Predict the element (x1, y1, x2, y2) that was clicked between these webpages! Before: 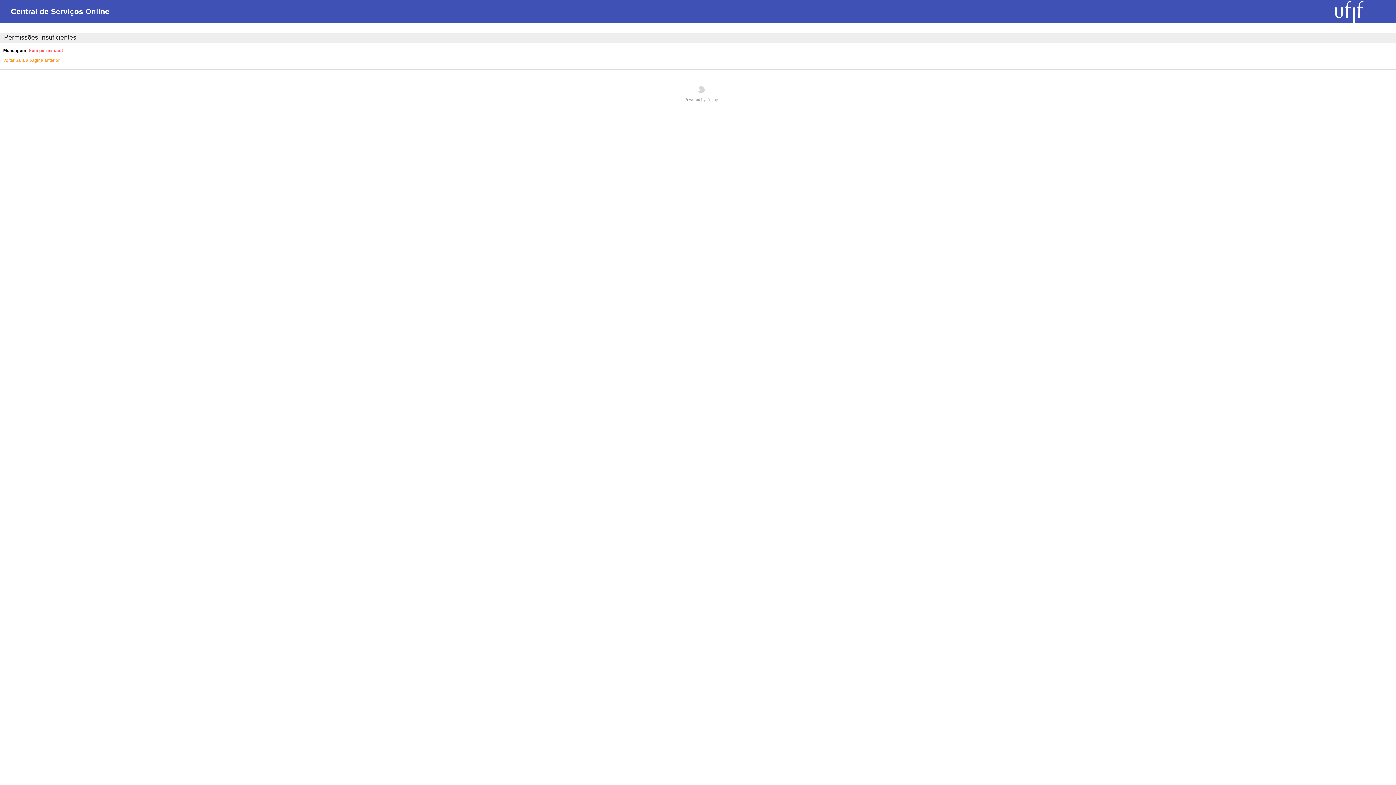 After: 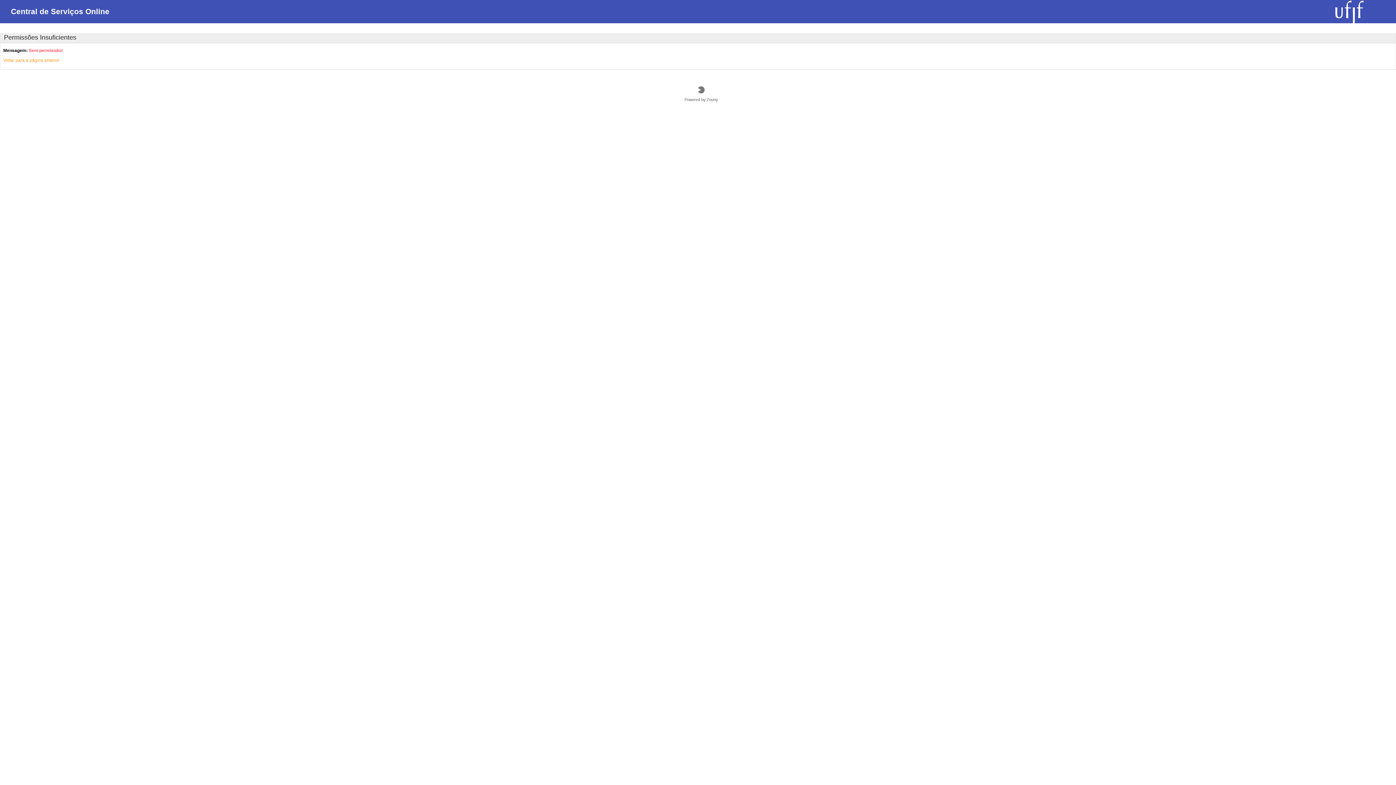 Action: label: Powered by Znuny bbox: (678, 82, 718, 102)